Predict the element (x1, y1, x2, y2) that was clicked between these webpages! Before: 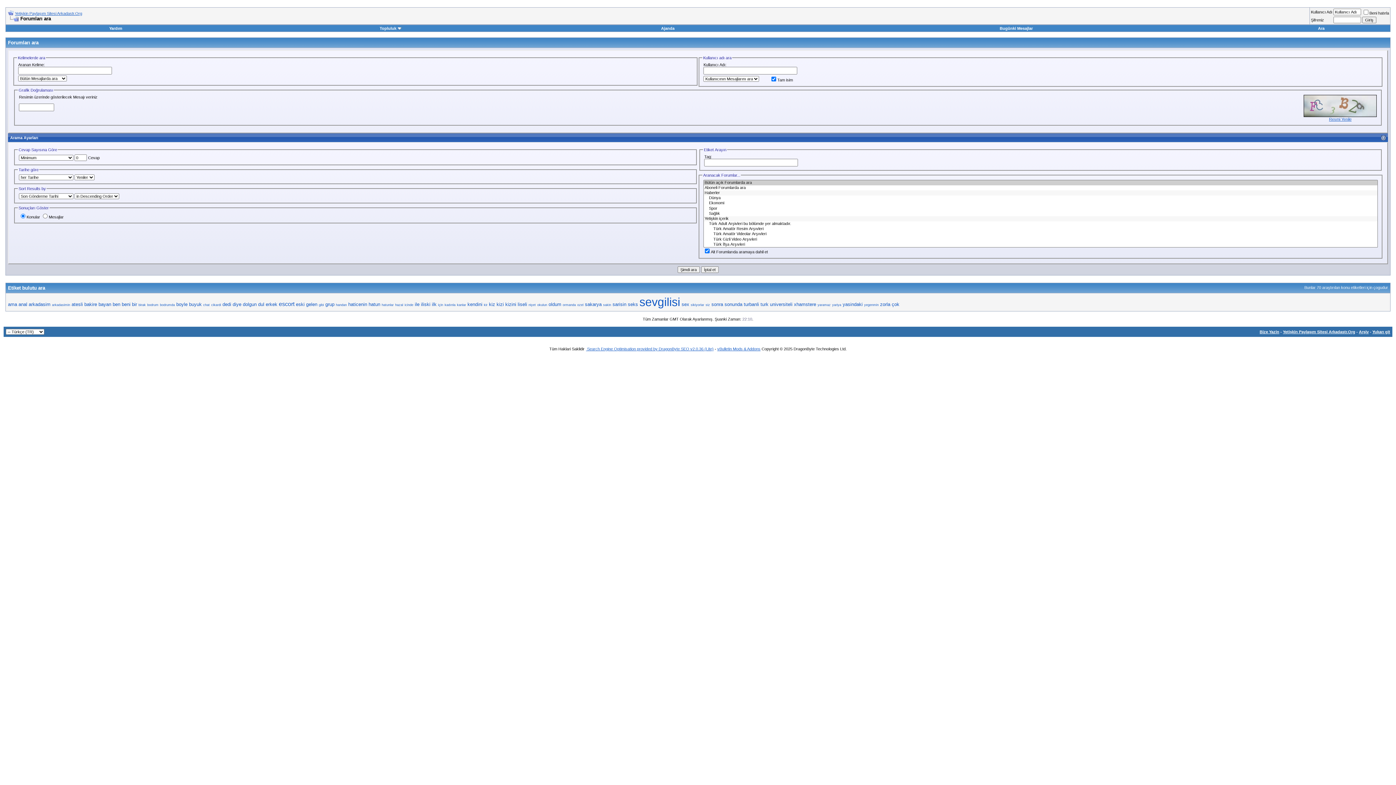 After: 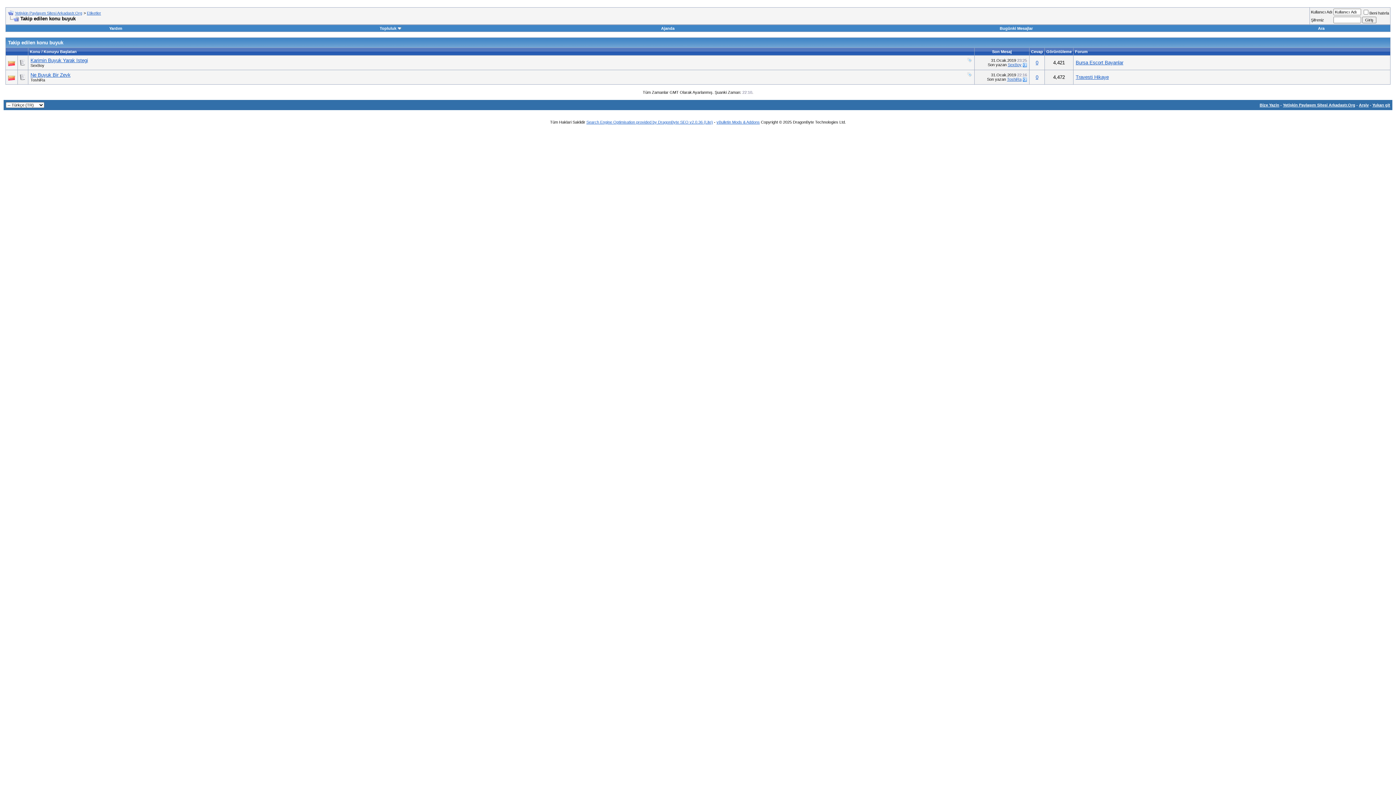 Action: bbox: (189, 301, 201, 307) label: buyuk